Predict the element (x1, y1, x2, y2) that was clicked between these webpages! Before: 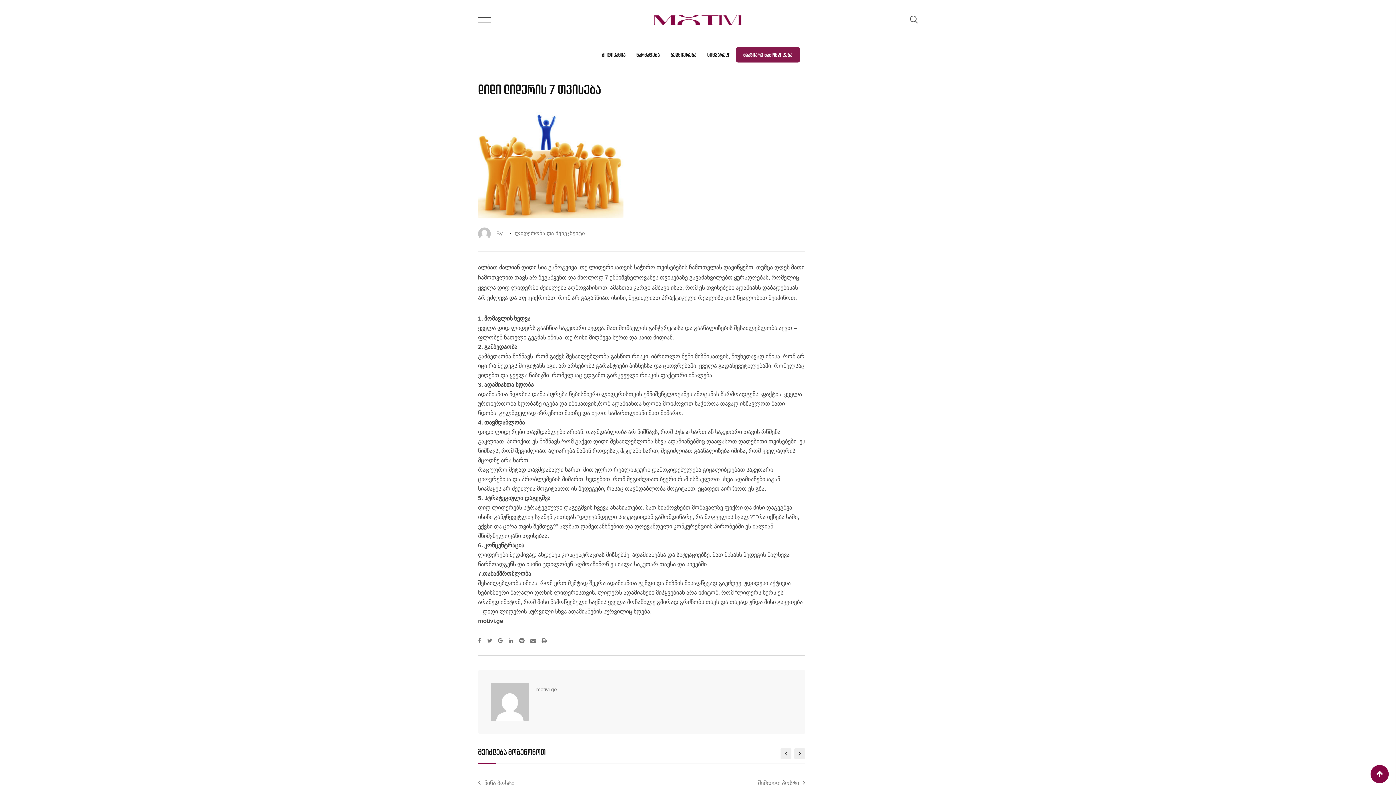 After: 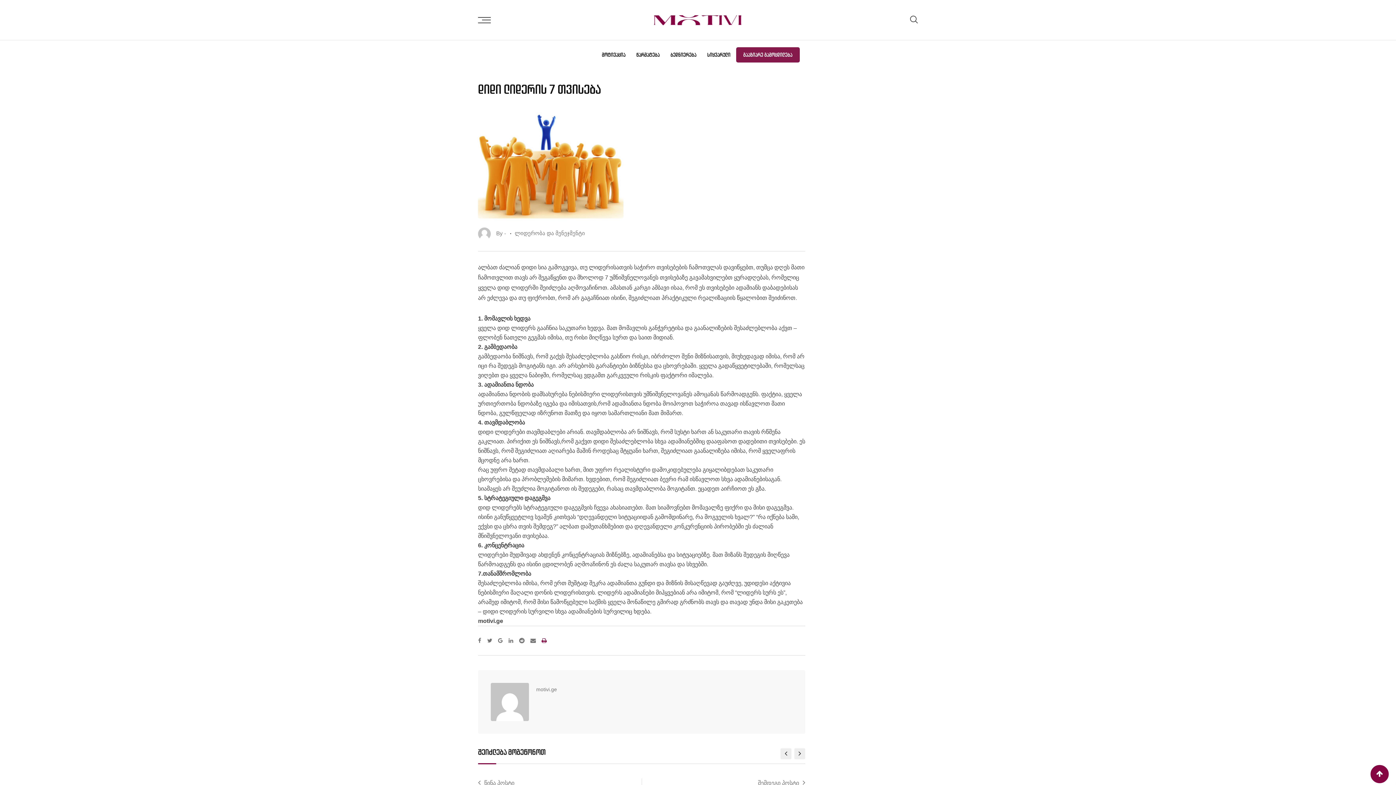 Action: bbox: (541, 637, 546, 644) label: Print